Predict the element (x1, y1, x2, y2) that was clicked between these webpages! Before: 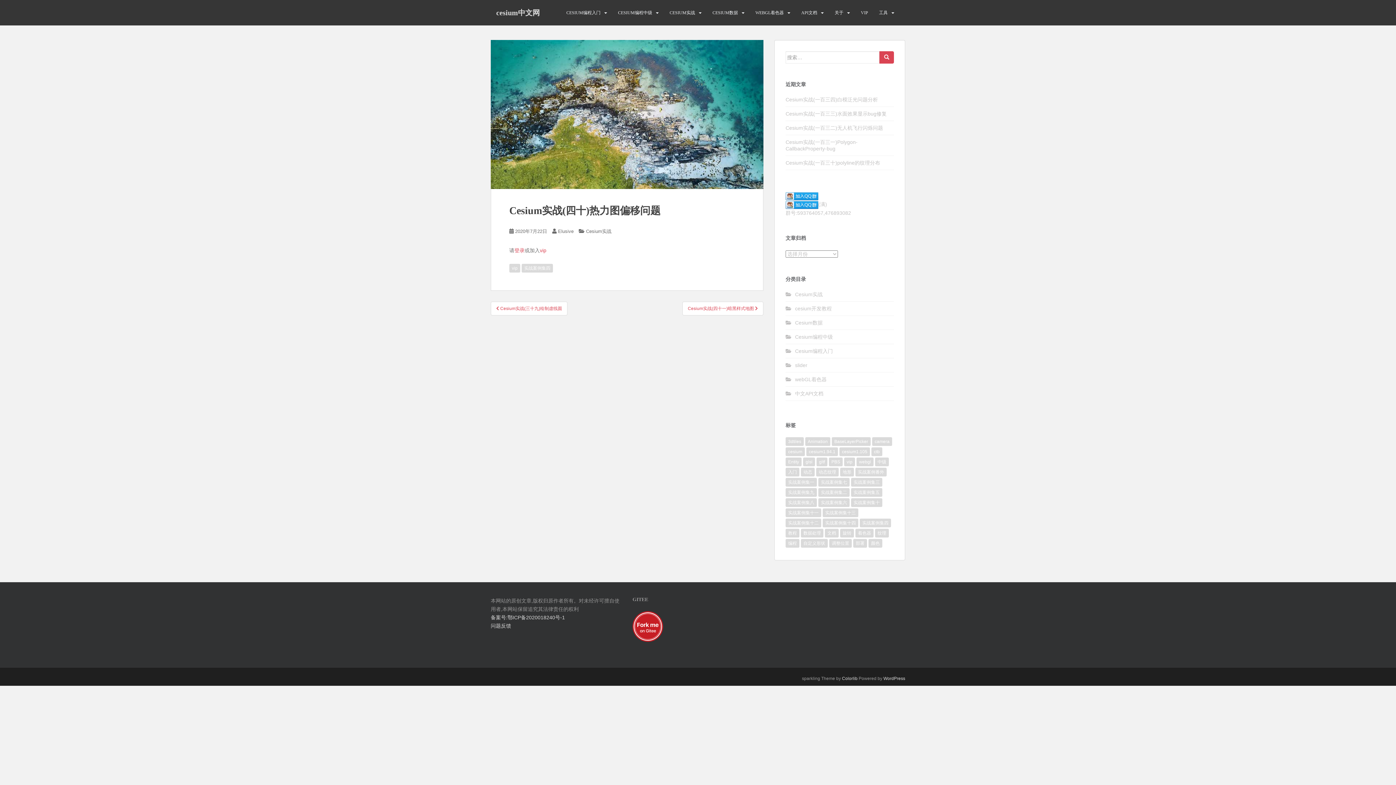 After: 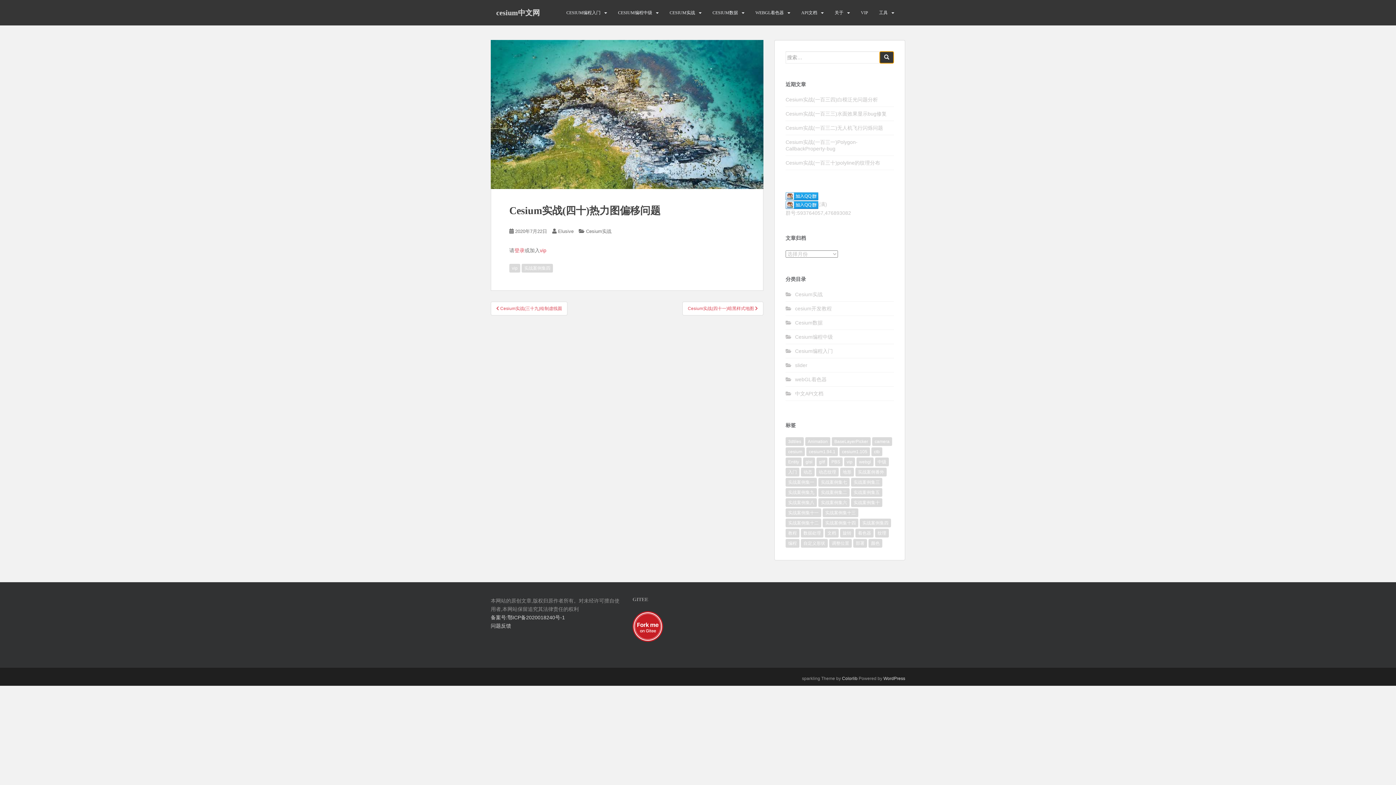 Action: bbox: (879, 51, 894, 63)